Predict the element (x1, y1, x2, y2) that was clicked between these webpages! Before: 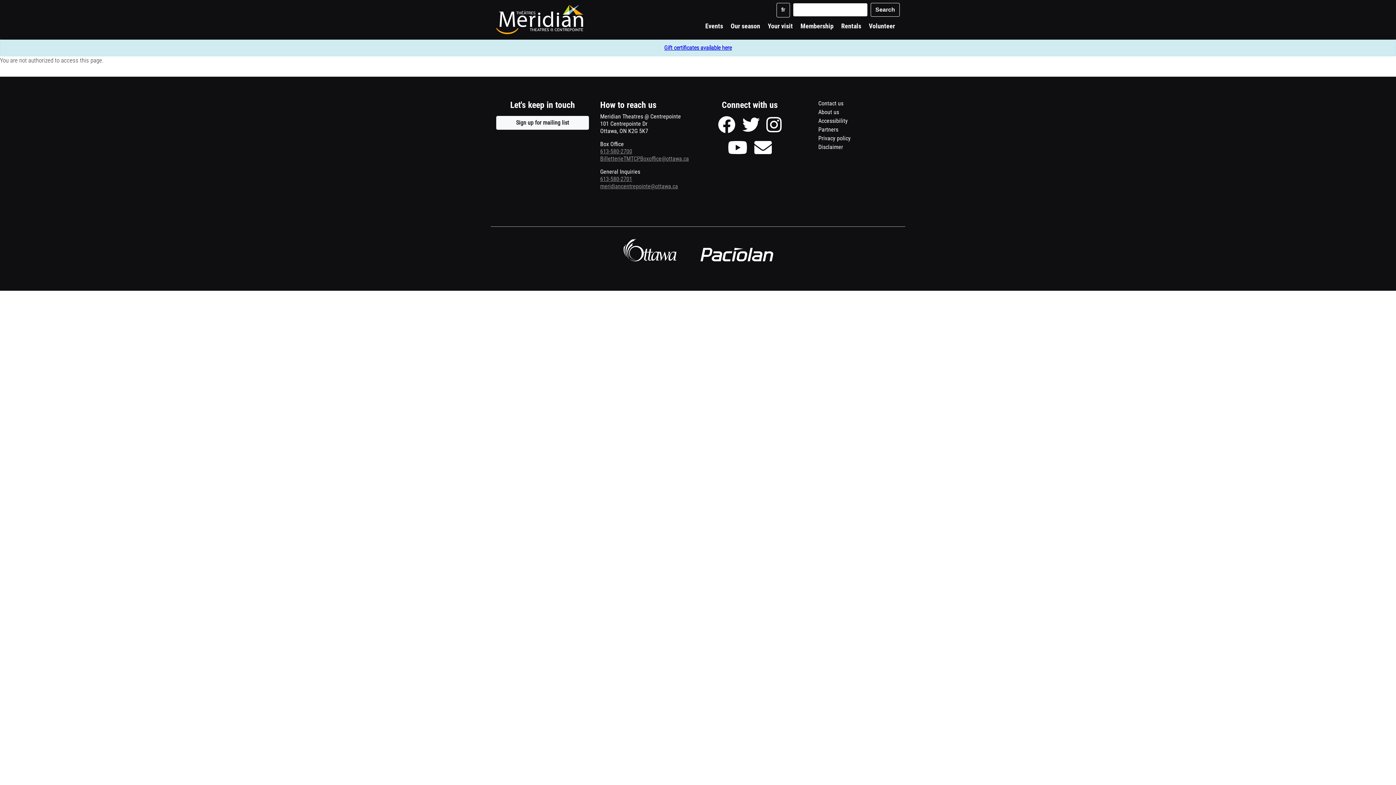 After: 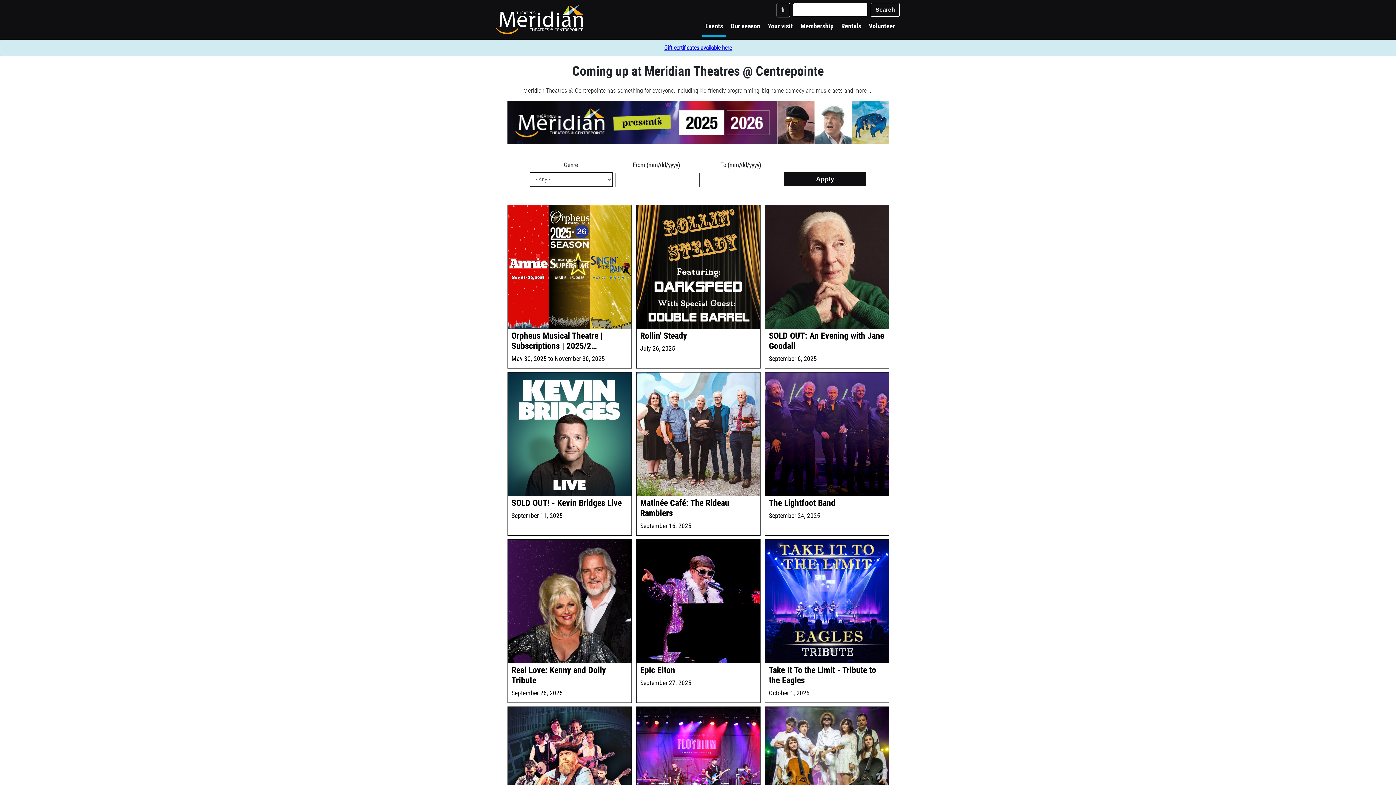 Action: bbox: (702, 19, 726, 36) label: Events